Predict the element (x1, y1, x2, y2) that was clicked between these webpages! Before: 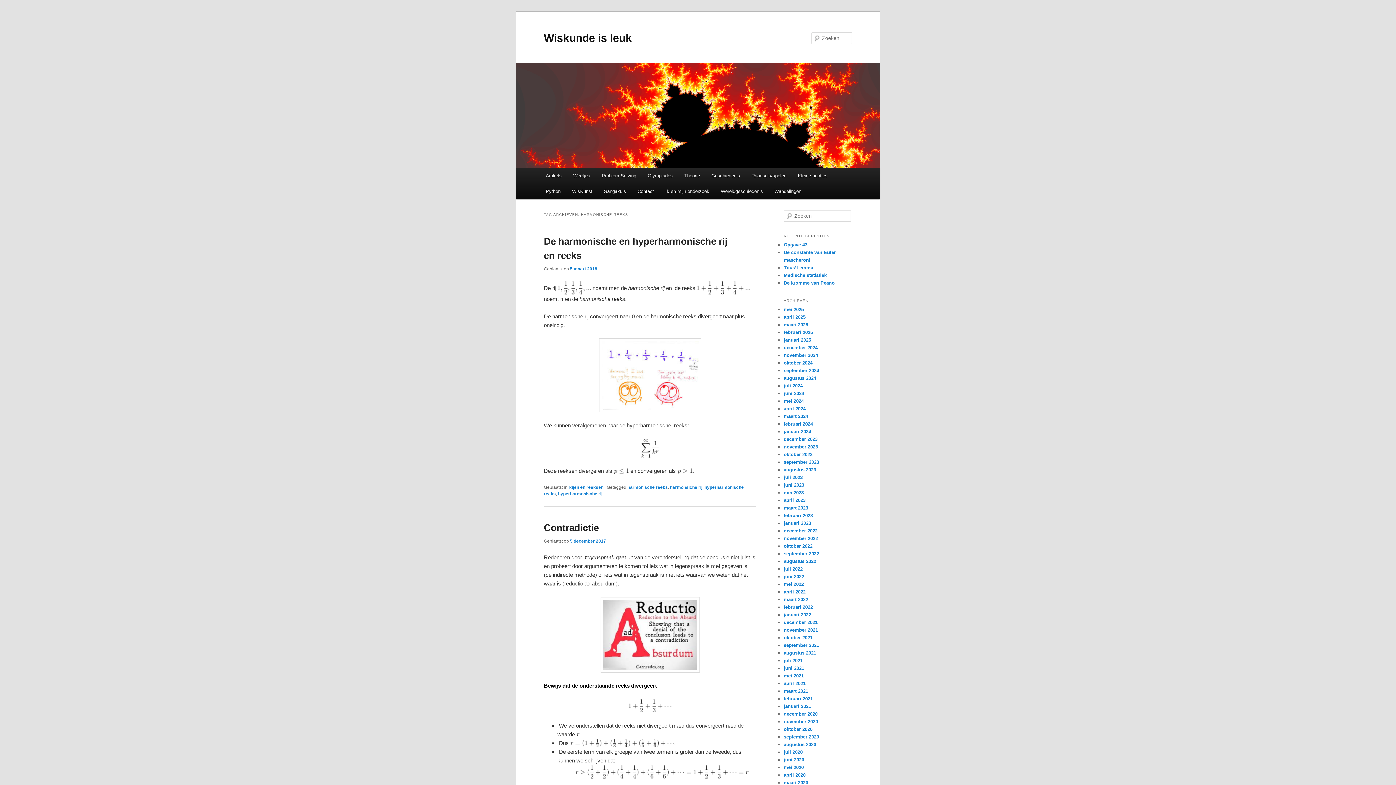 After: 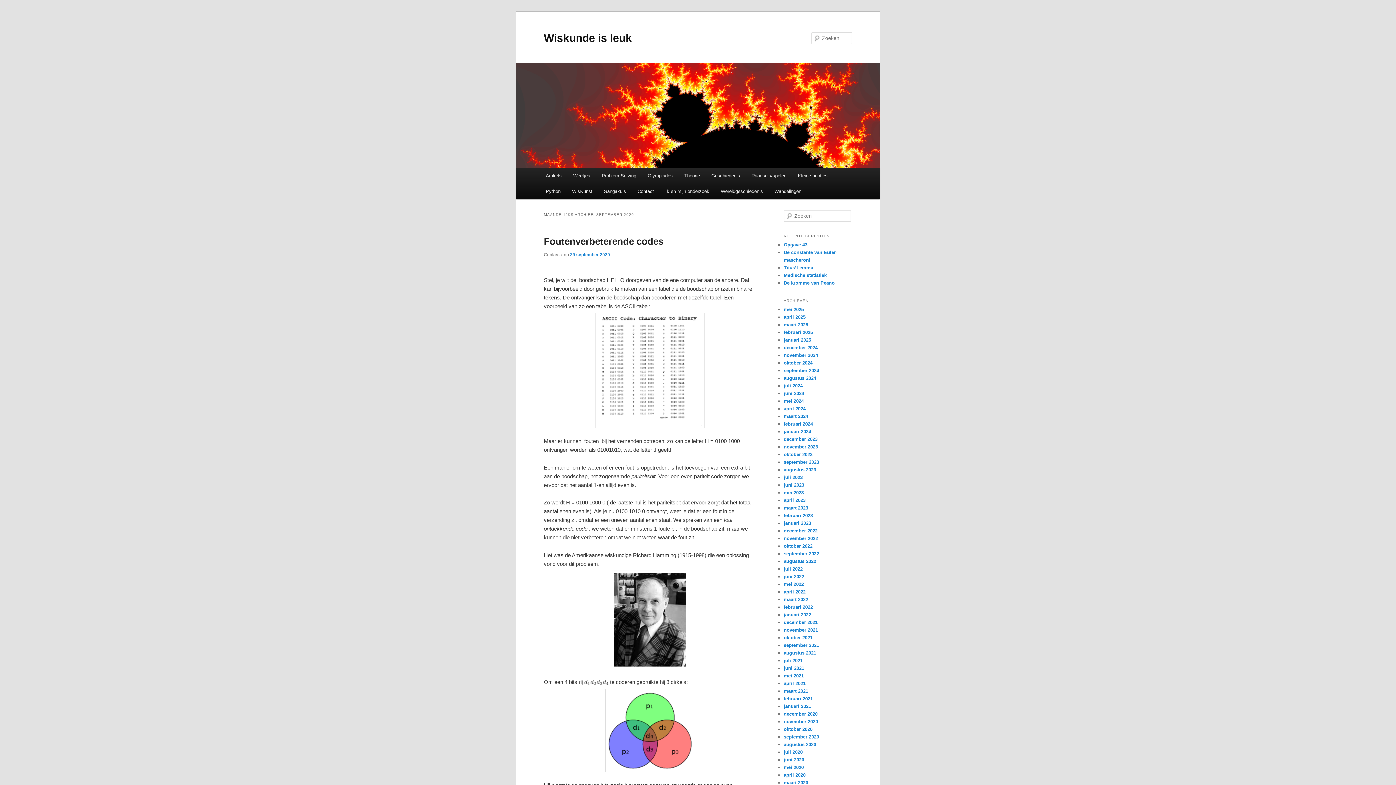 Action: bbox: (784, 734, 819, 740) label: september 2020